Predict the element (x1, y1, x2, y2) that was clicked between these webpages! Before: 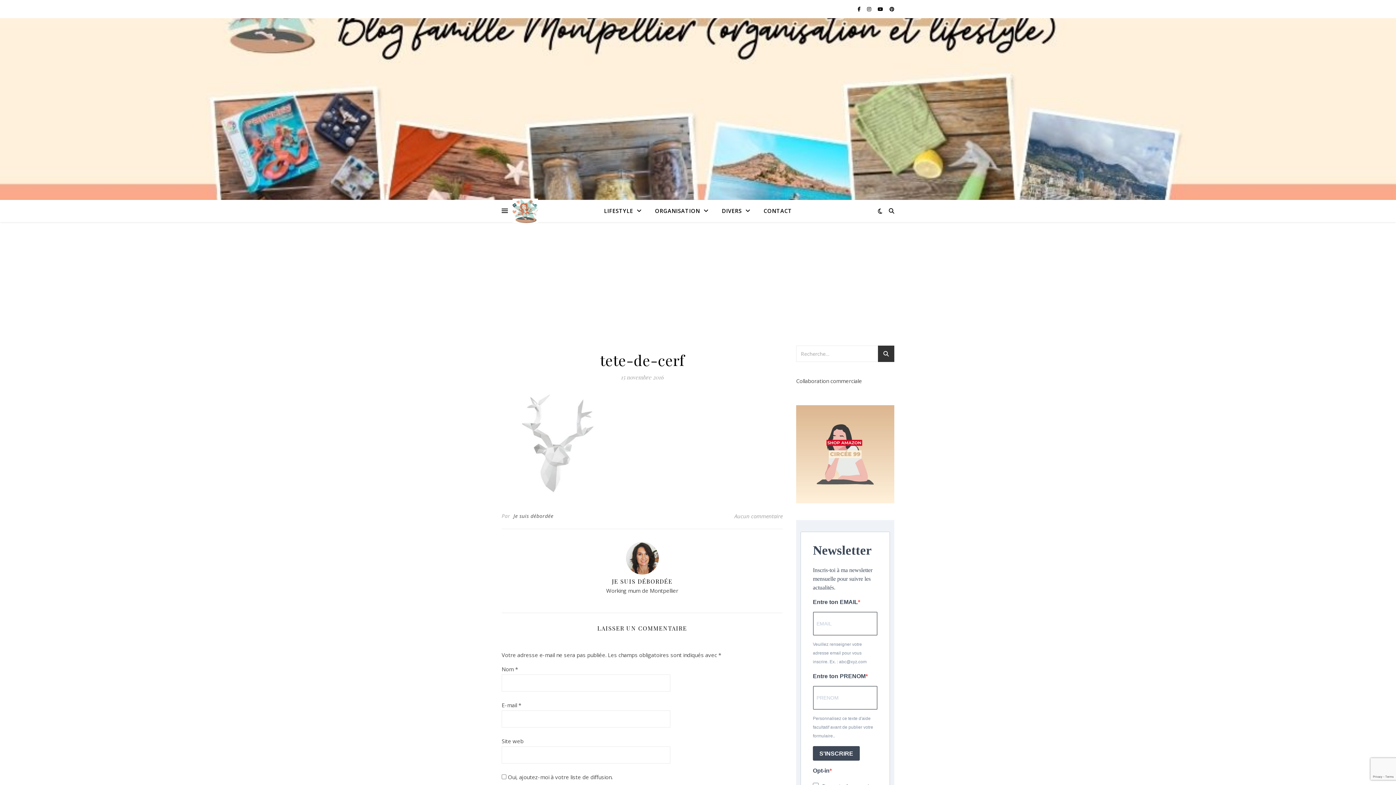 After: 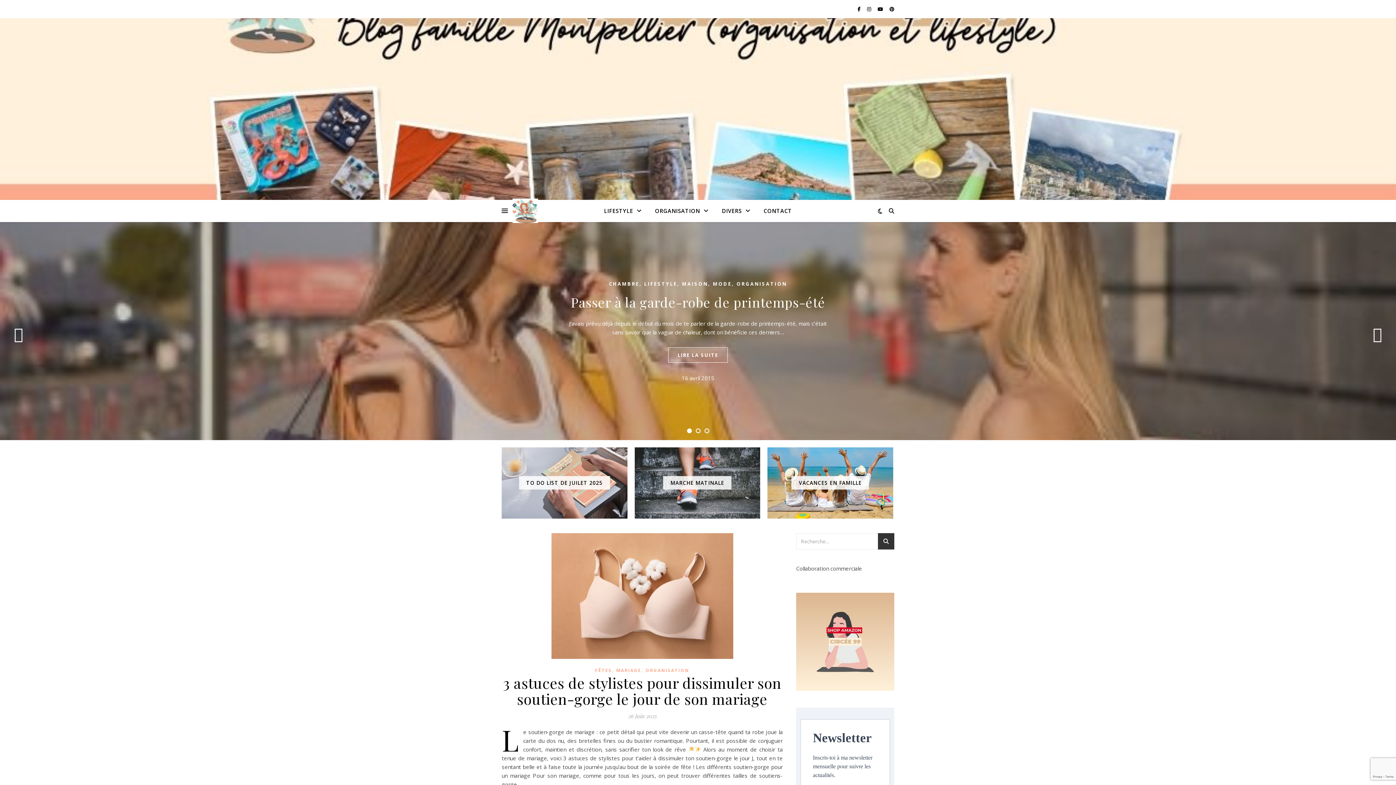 Action: bbox: (626, 569, 658, 576)